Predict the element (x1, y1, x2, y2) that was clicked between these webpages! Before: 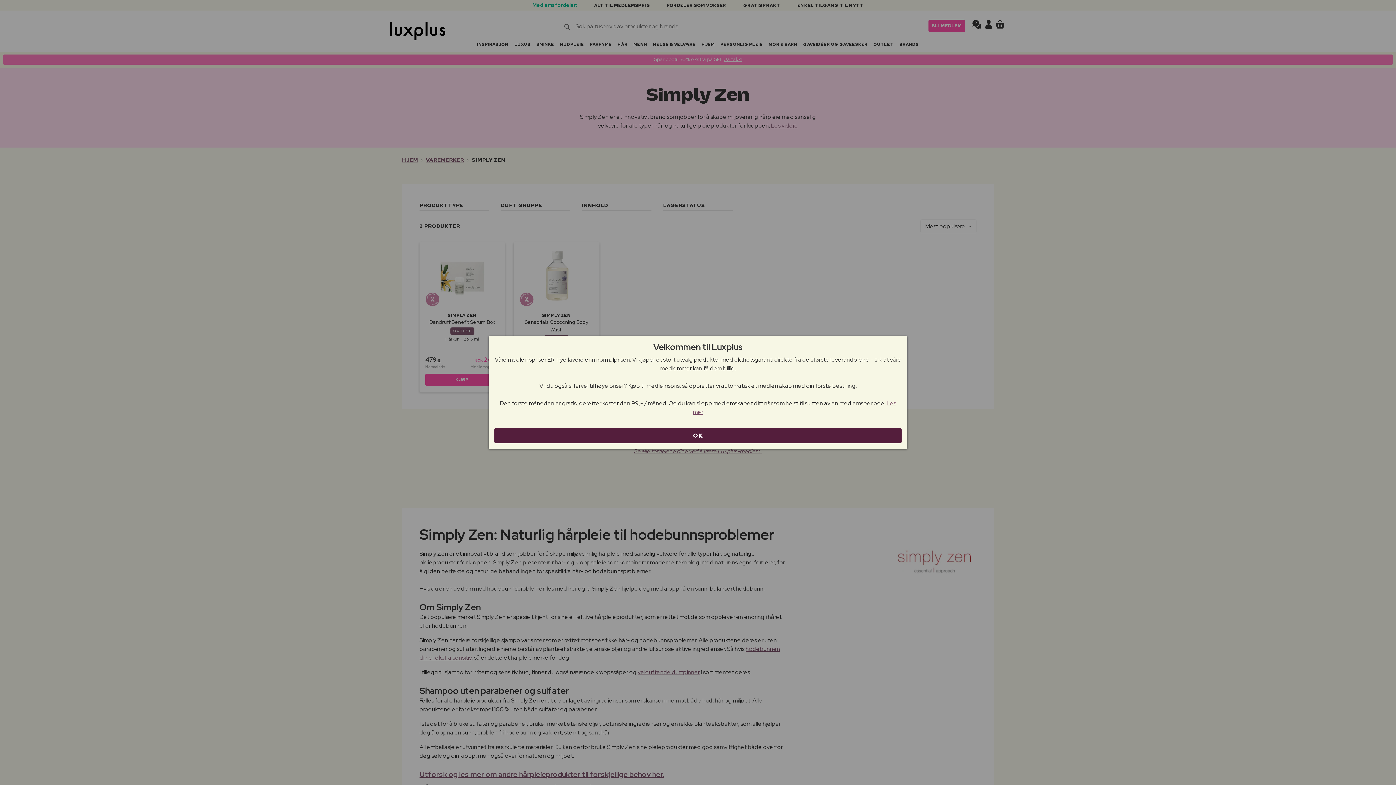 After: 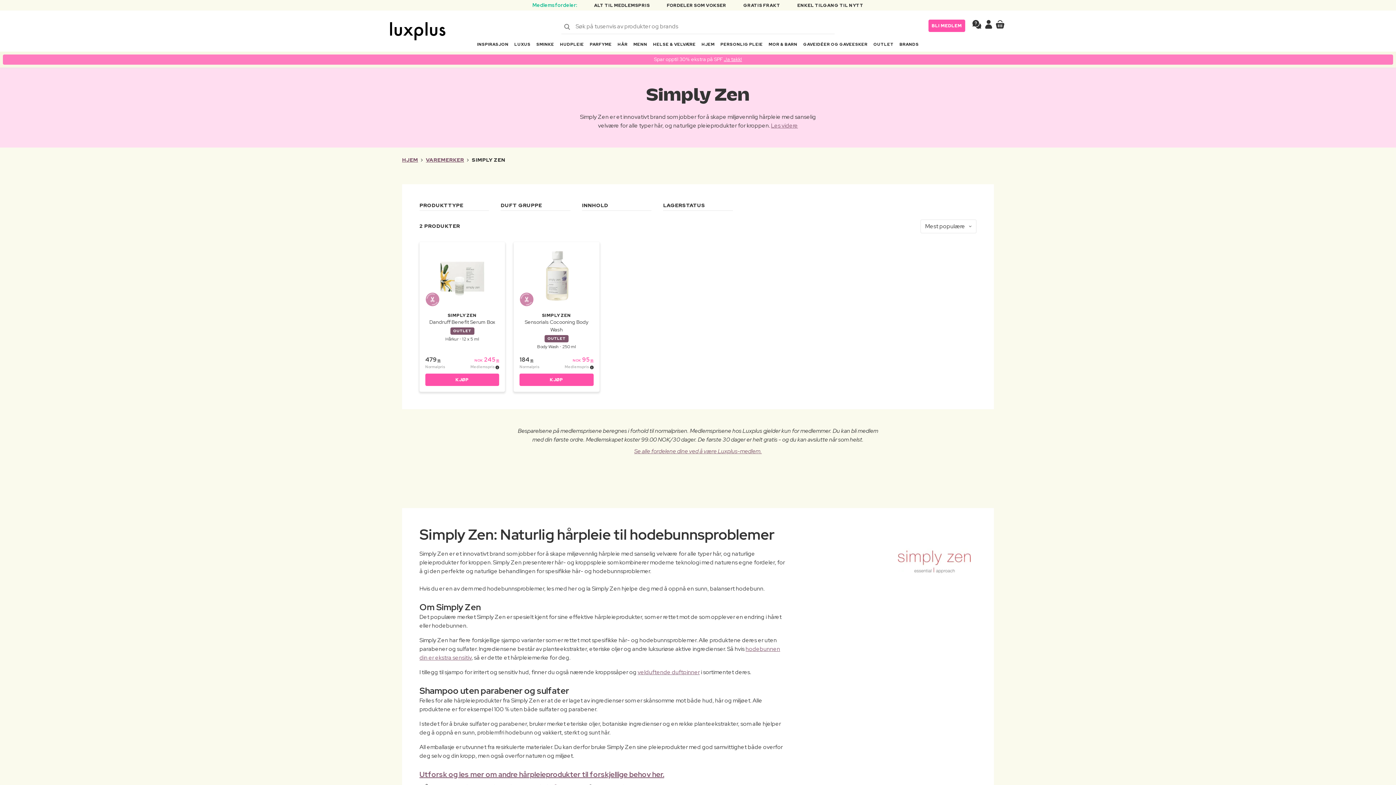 Action: bbox: (494, 428, 901, 443) label: OK